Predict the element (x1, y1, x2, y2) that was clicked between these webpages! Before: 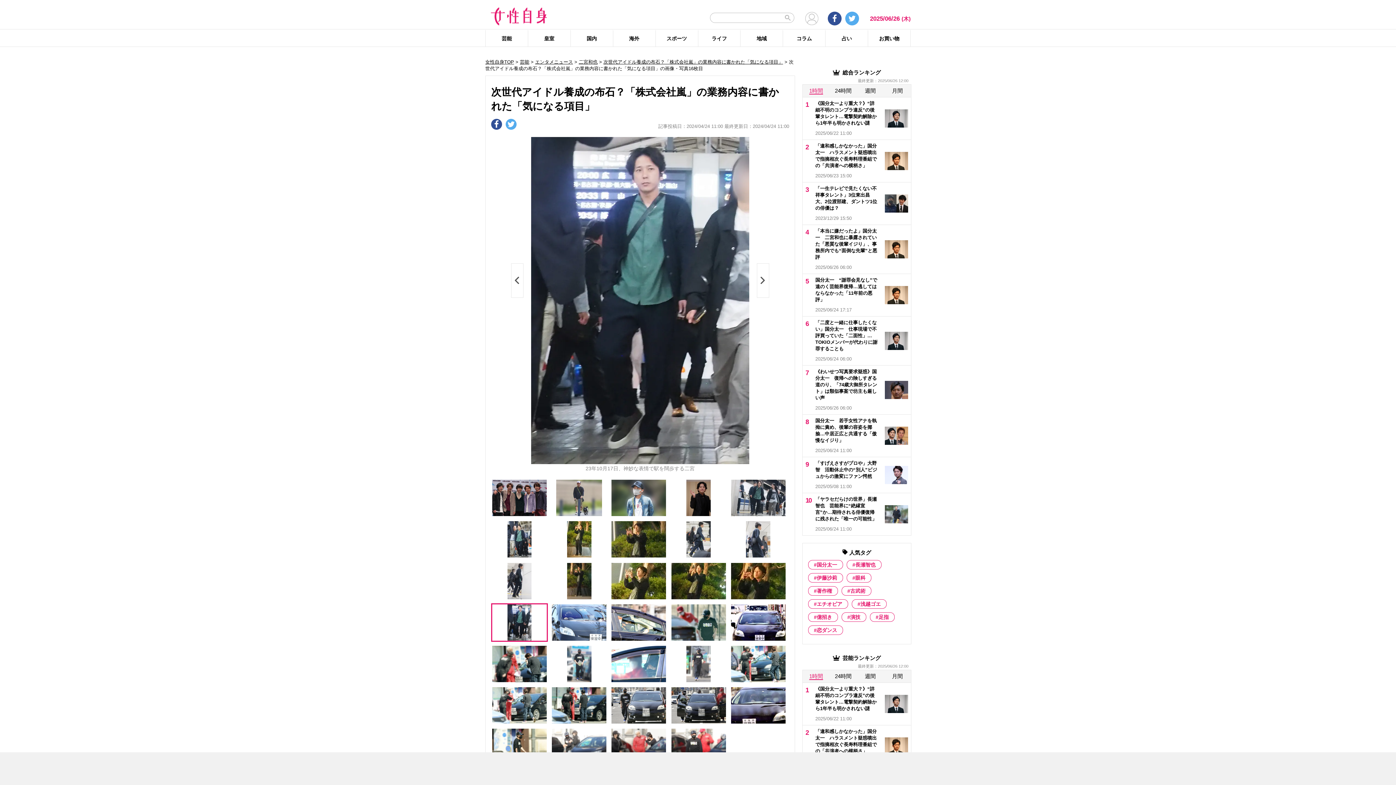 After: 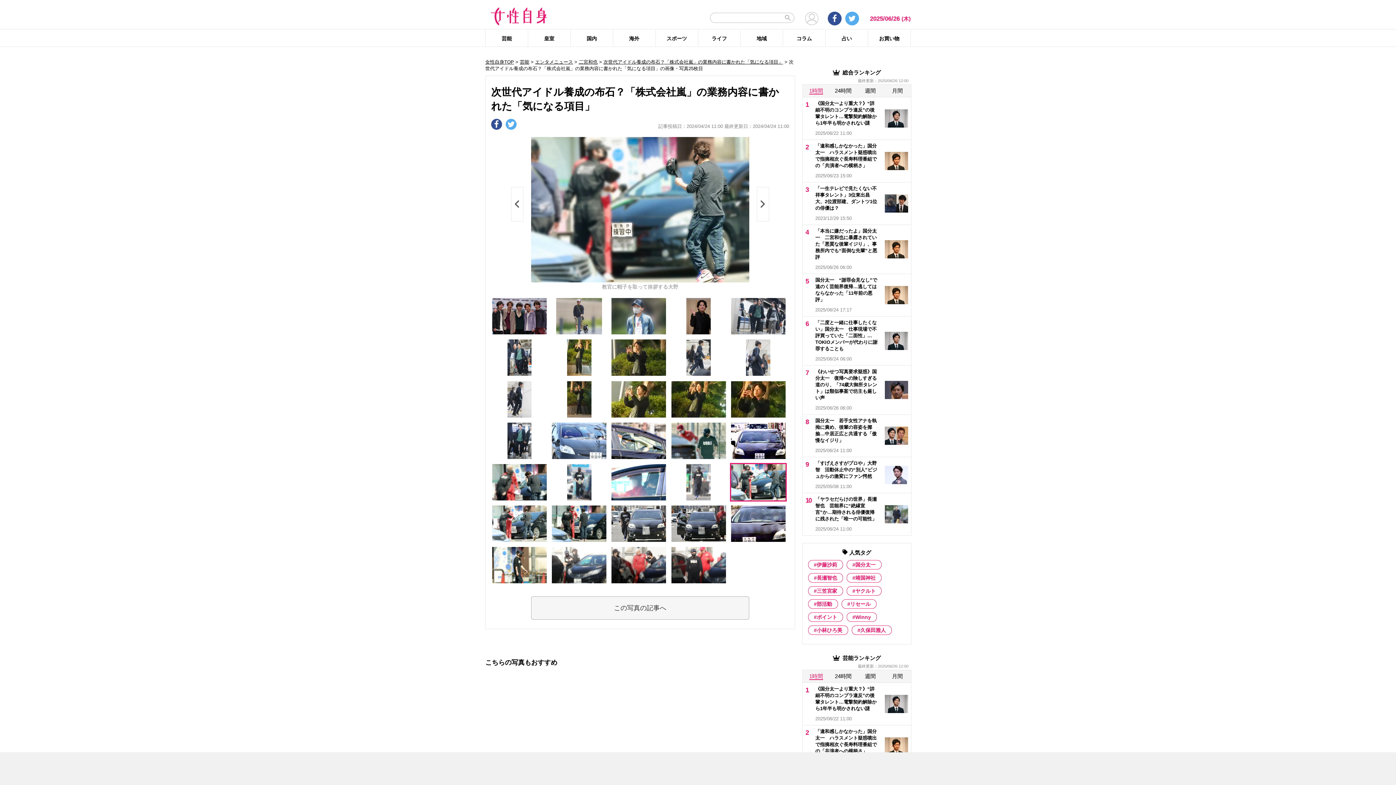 Action: bbox: (731, 646, 785, 682)